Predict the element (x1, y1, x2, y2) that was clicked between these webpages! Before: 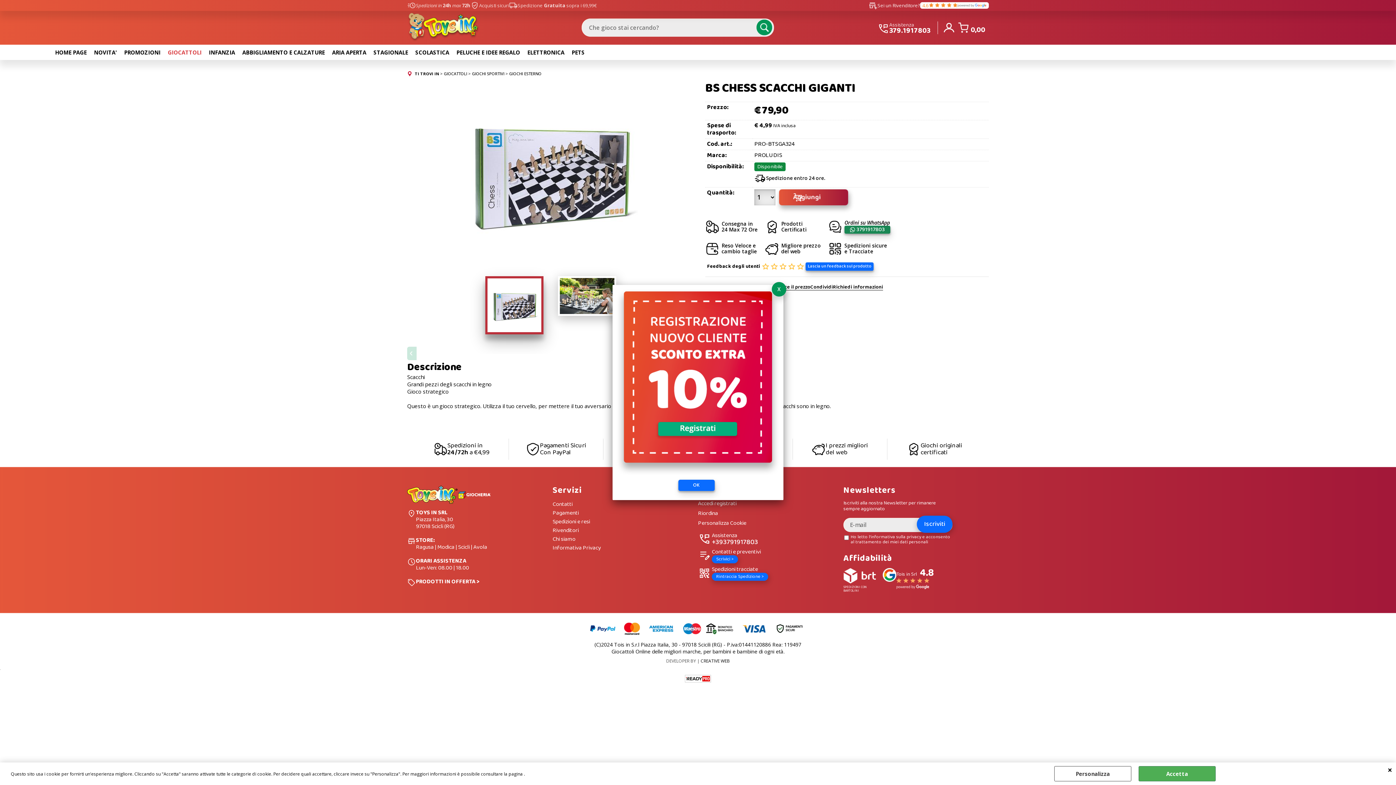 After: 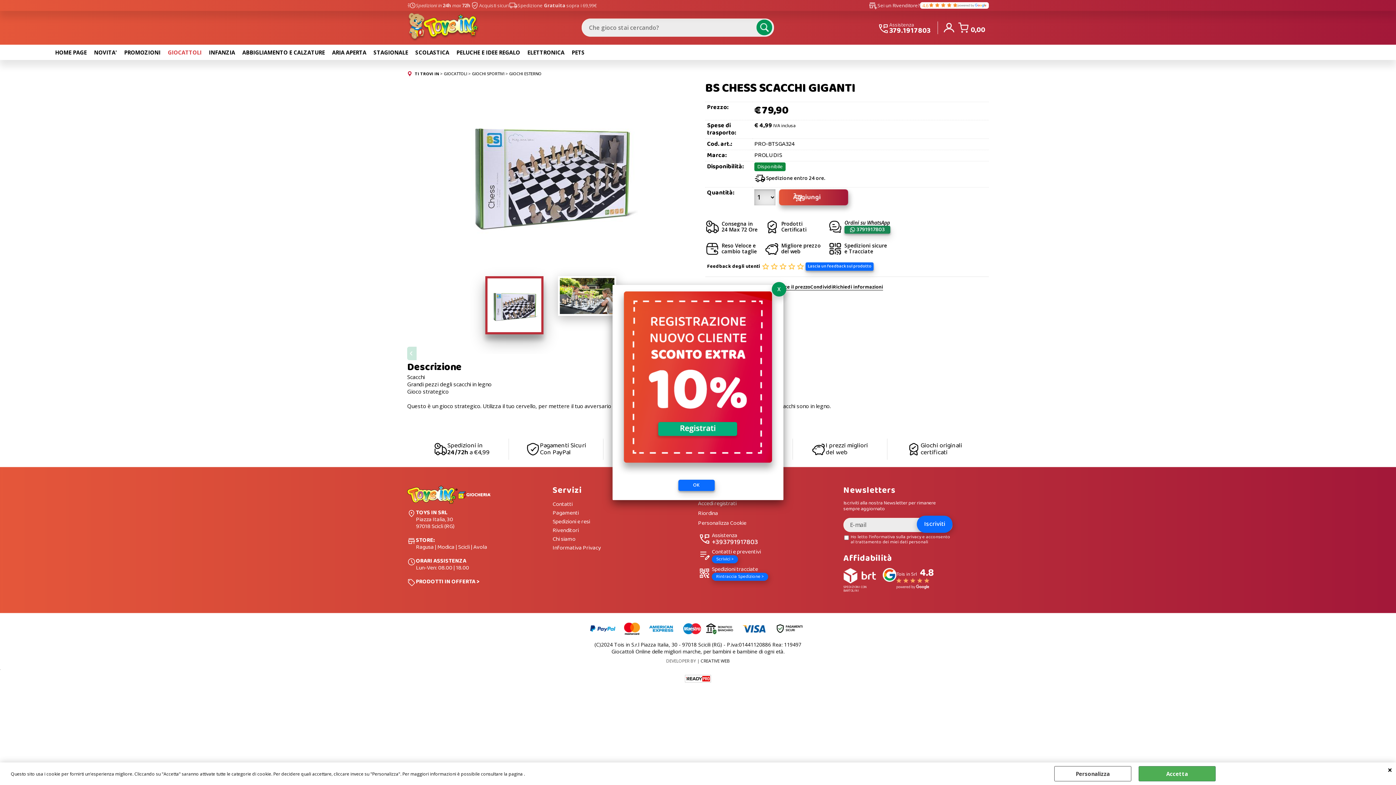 Action: bbox: (686, 676, 710, 681)